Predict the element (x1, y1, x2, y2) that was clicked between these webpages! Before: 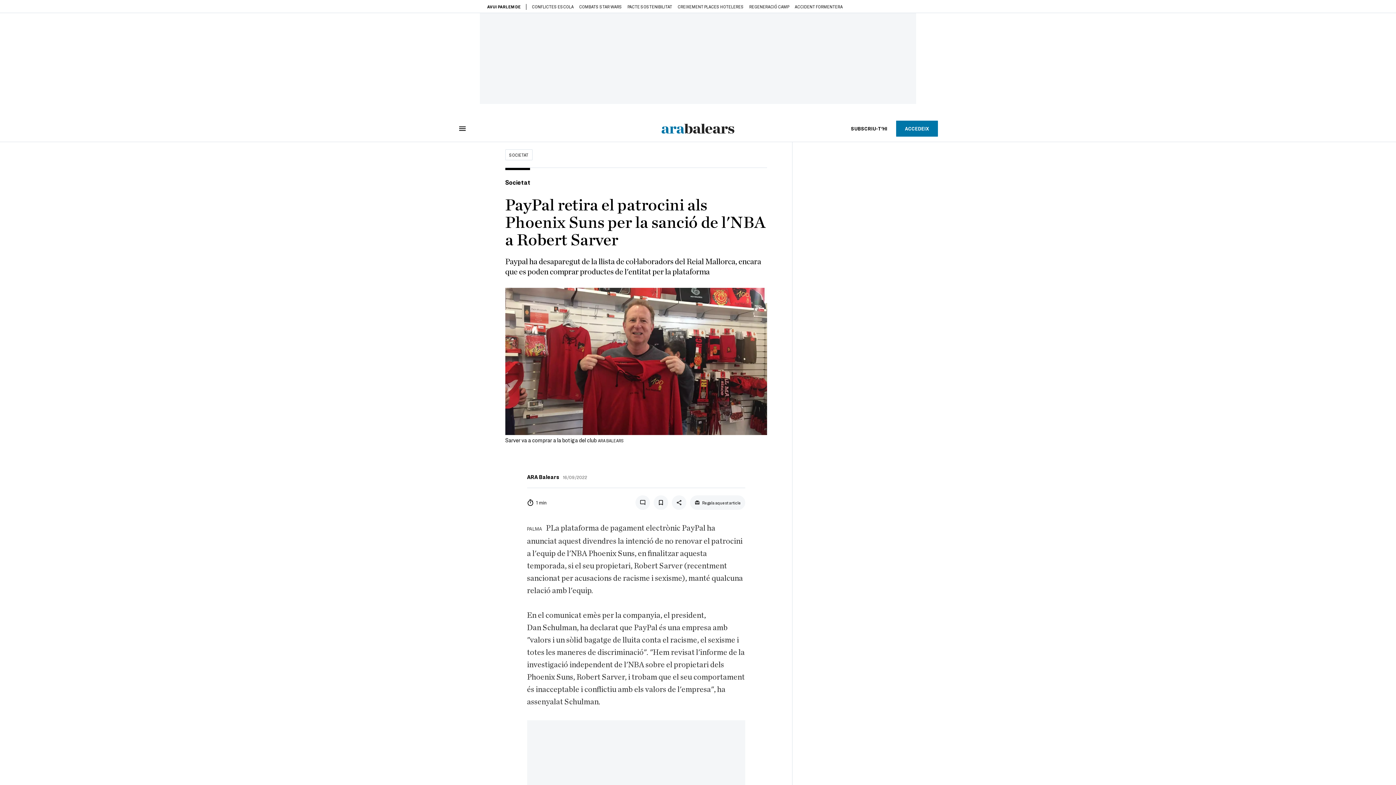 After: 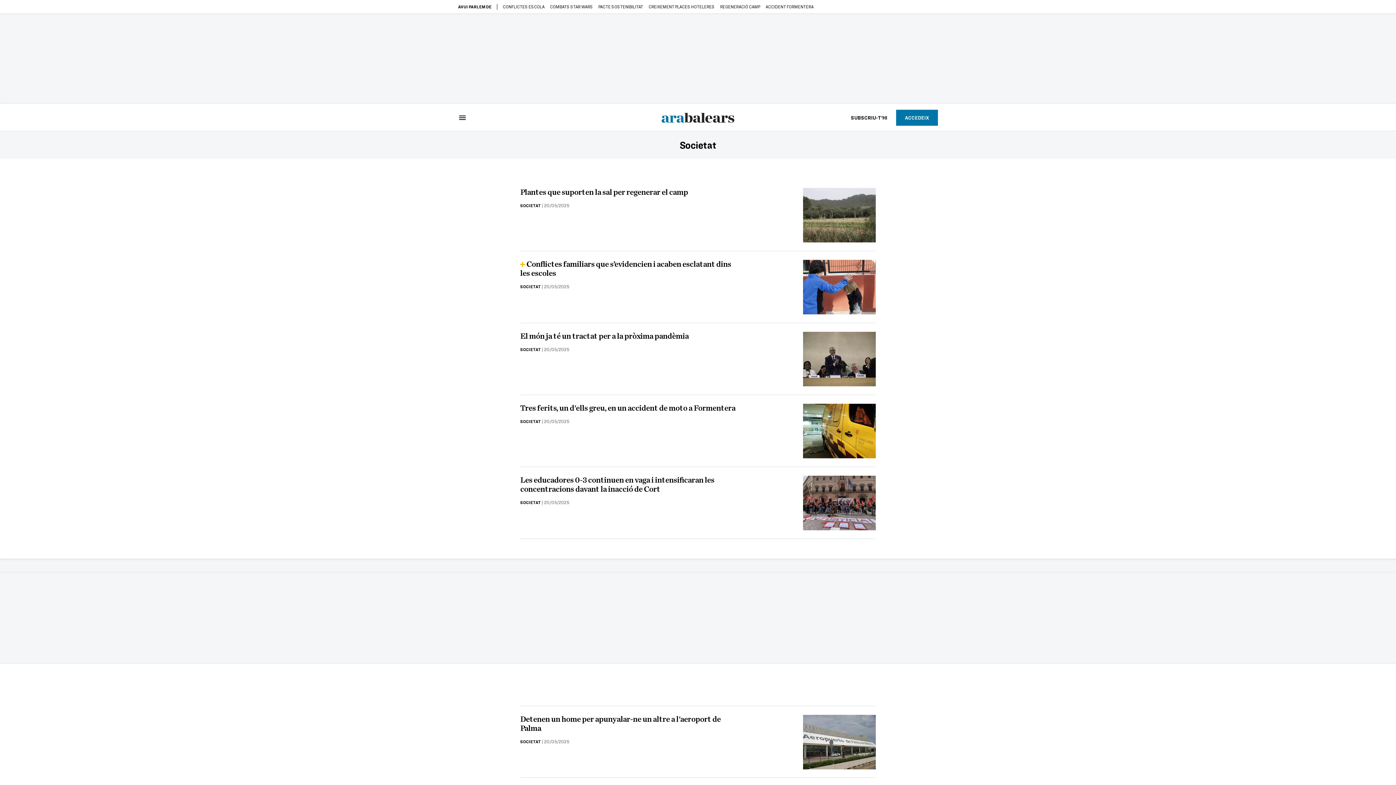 Action: label: SOCIETAT bbox: (505, 149, 532, 160)